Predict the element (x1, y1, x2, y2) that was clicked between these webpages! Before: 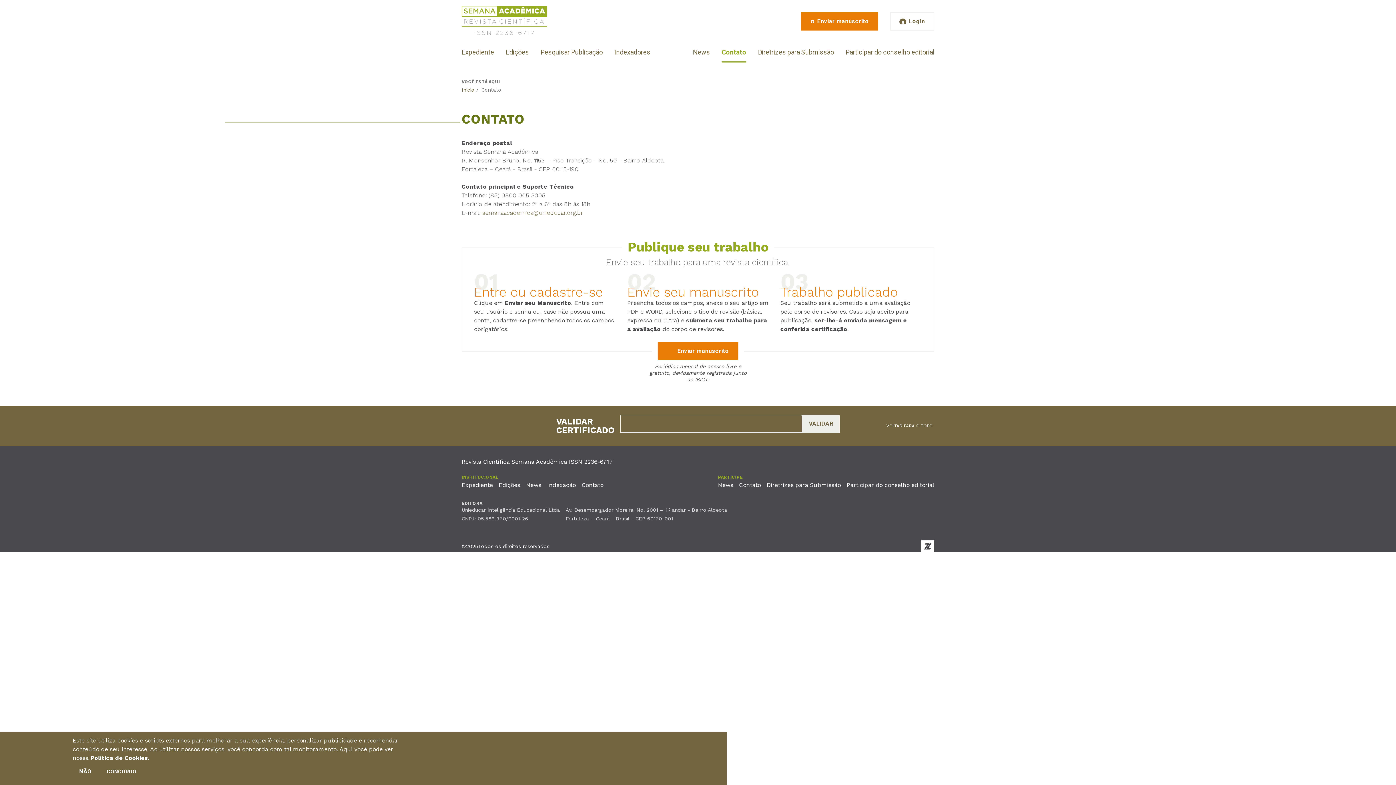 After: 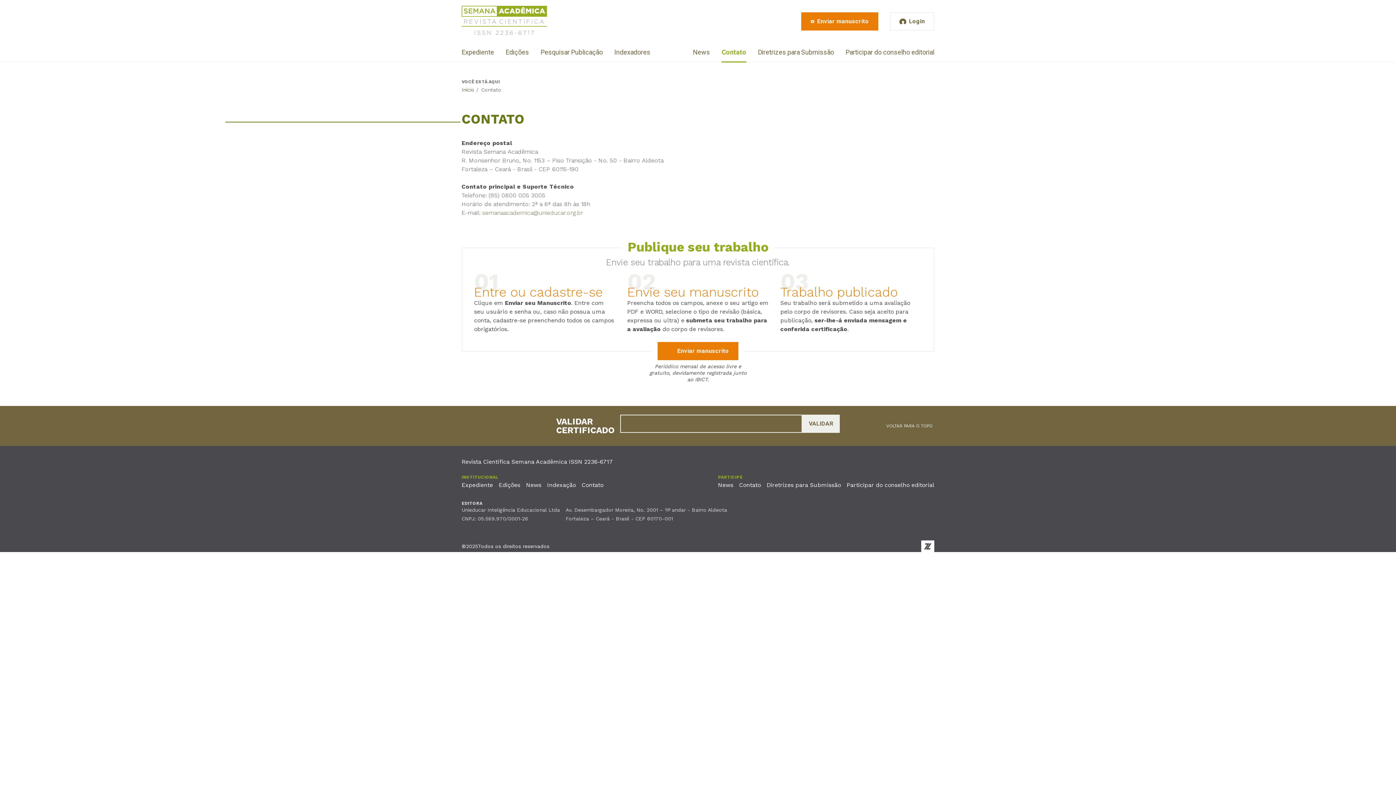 Action: bbox: (72, 762, 98, 781) label: NÃO